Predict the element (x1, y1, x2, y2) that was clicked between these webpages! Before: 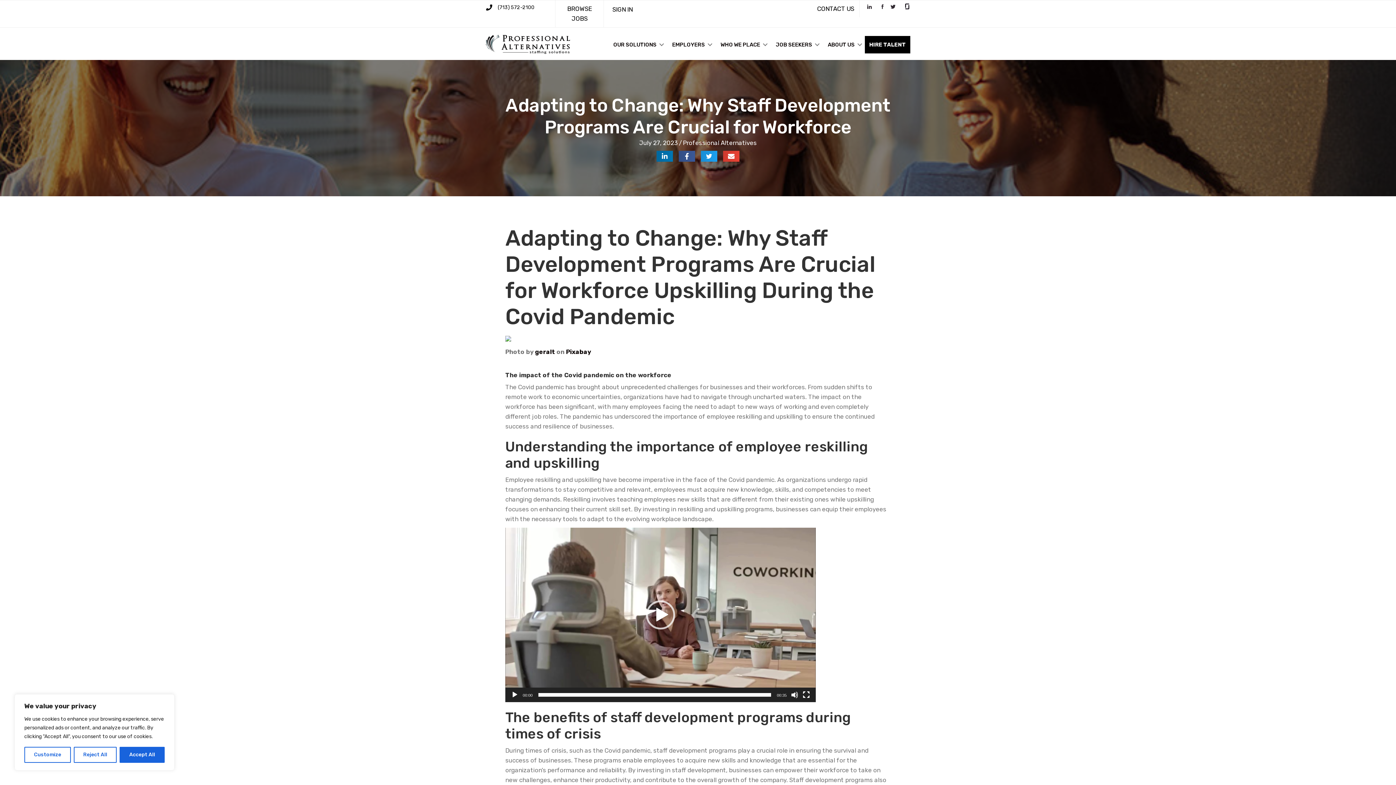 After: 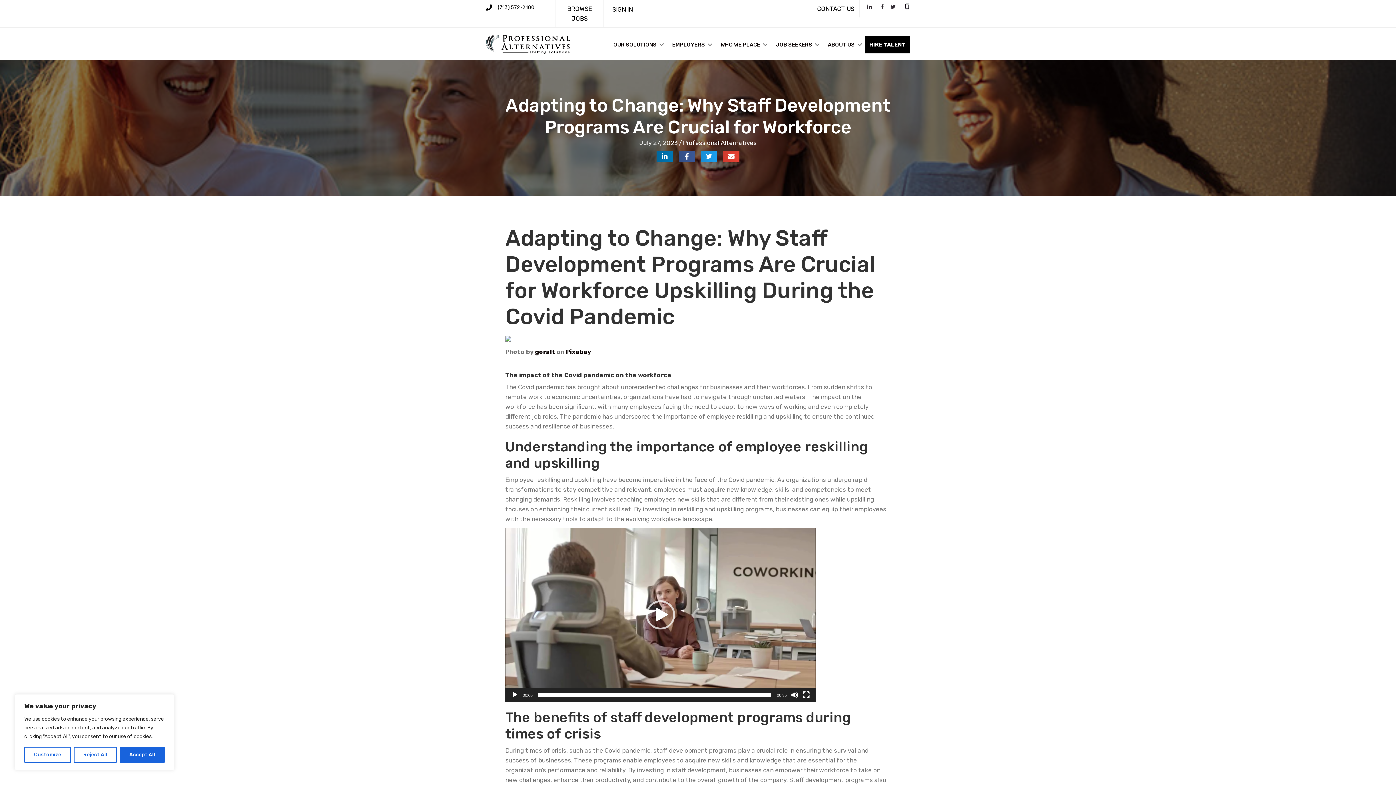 Action: bbox: (867, 2, 872, 9)